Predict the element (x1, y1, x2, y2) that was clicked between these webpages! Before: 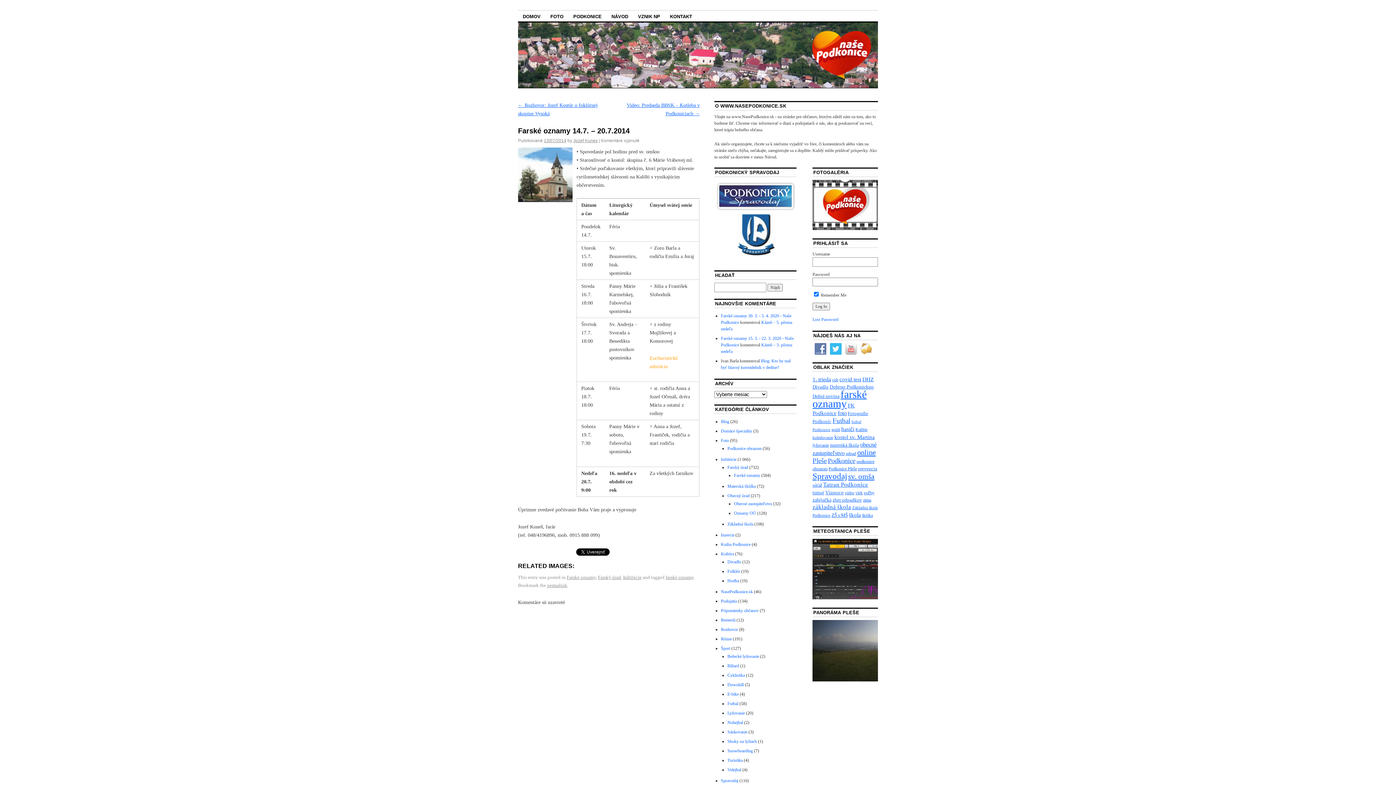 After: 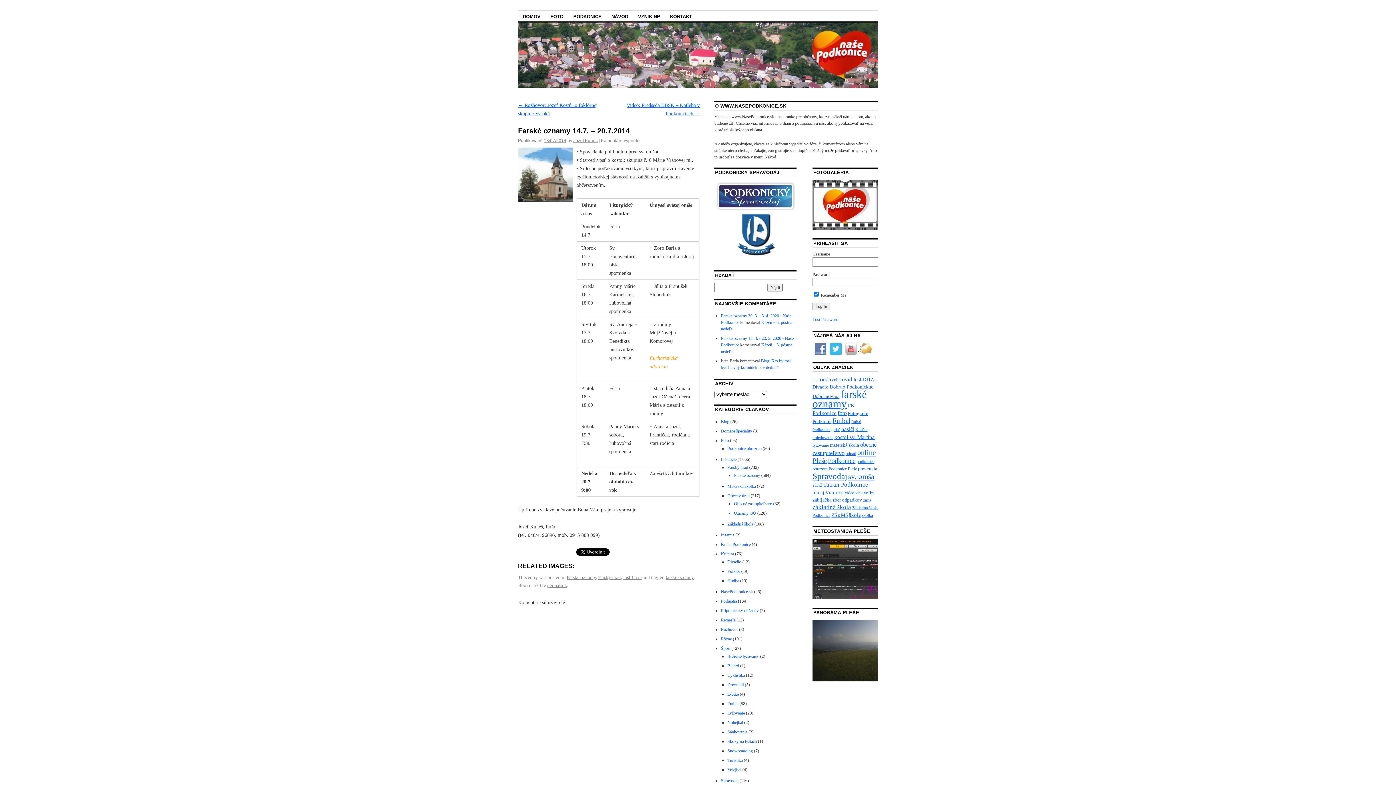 Action: bbox: (845, 346, 860, 351)